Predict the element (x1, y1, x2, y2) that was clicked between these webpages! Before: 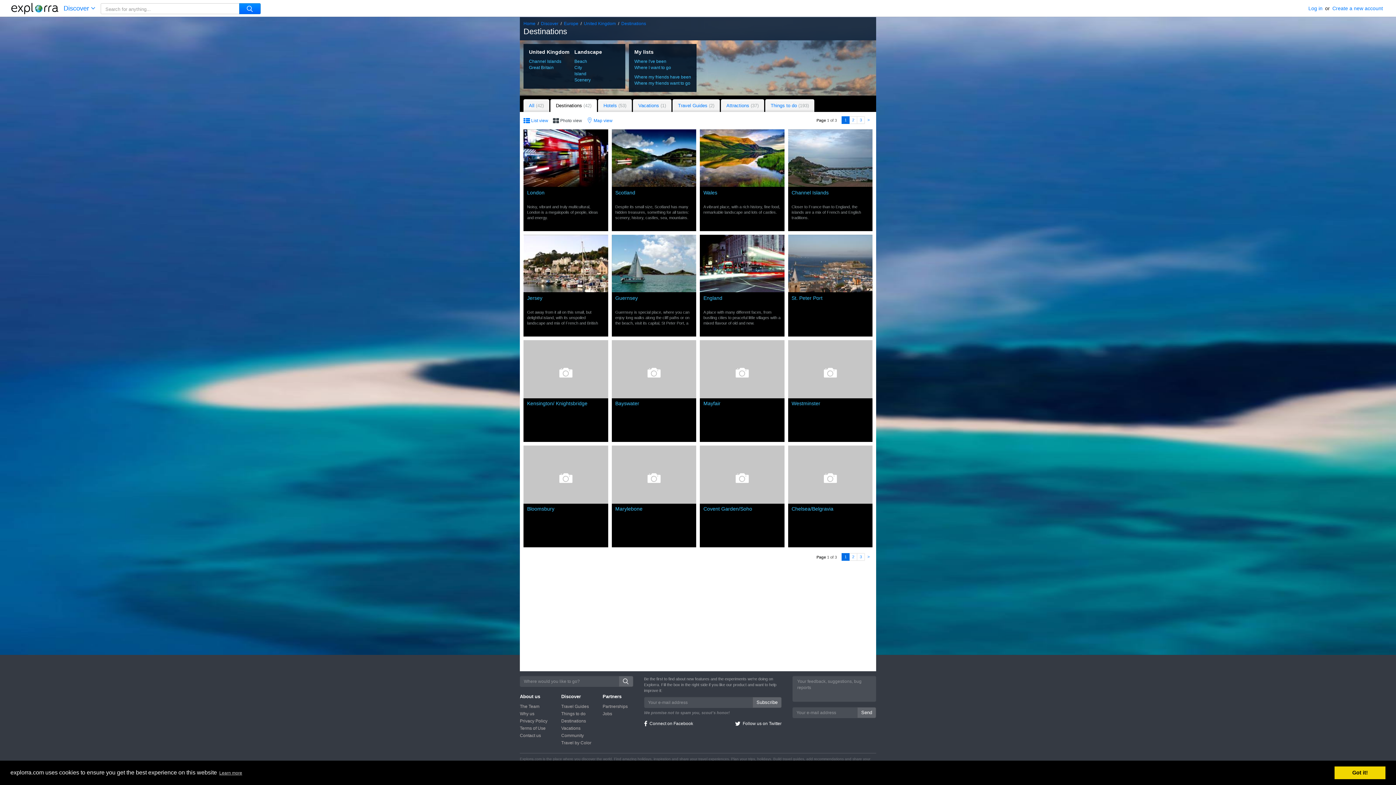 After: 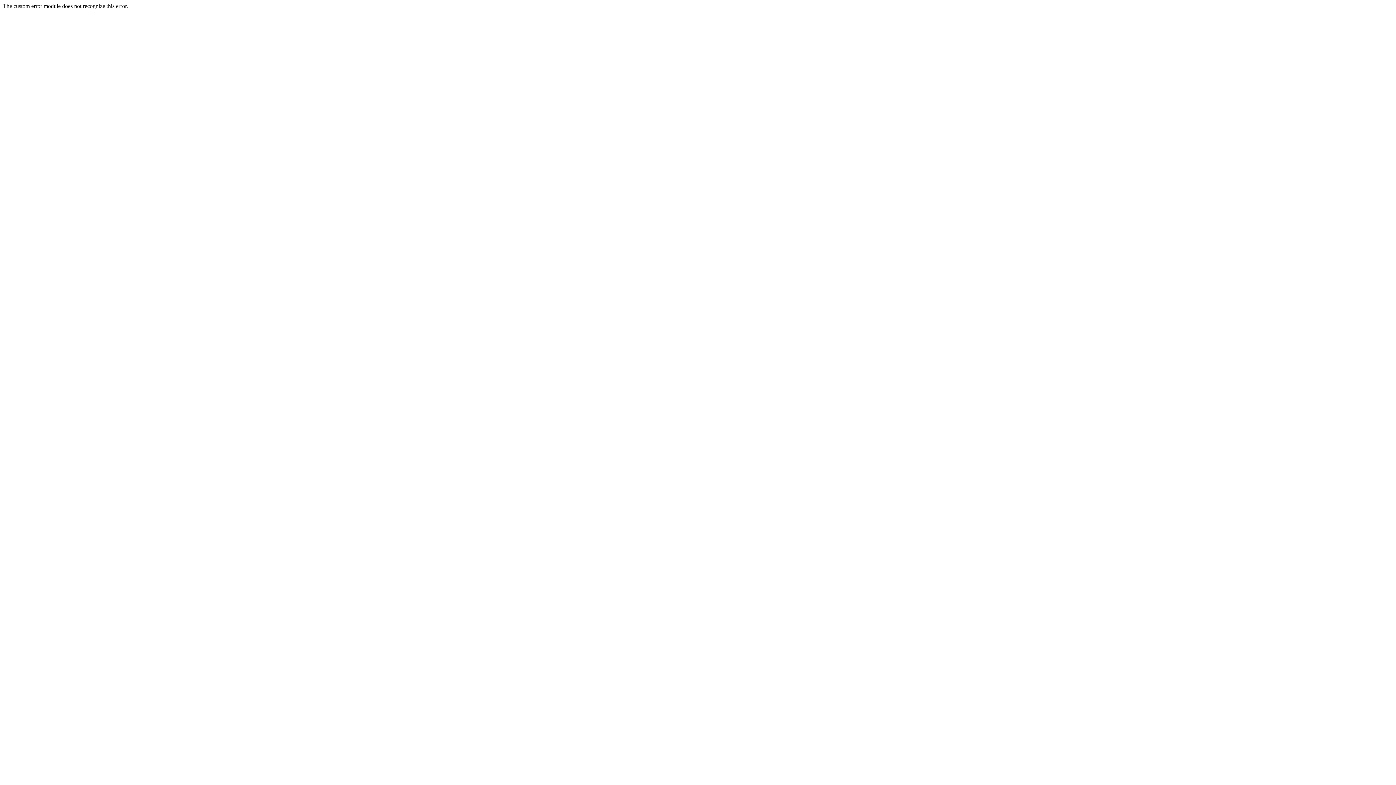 Action: label: Destinations (42) bbox: (550, 99, 597, 112)